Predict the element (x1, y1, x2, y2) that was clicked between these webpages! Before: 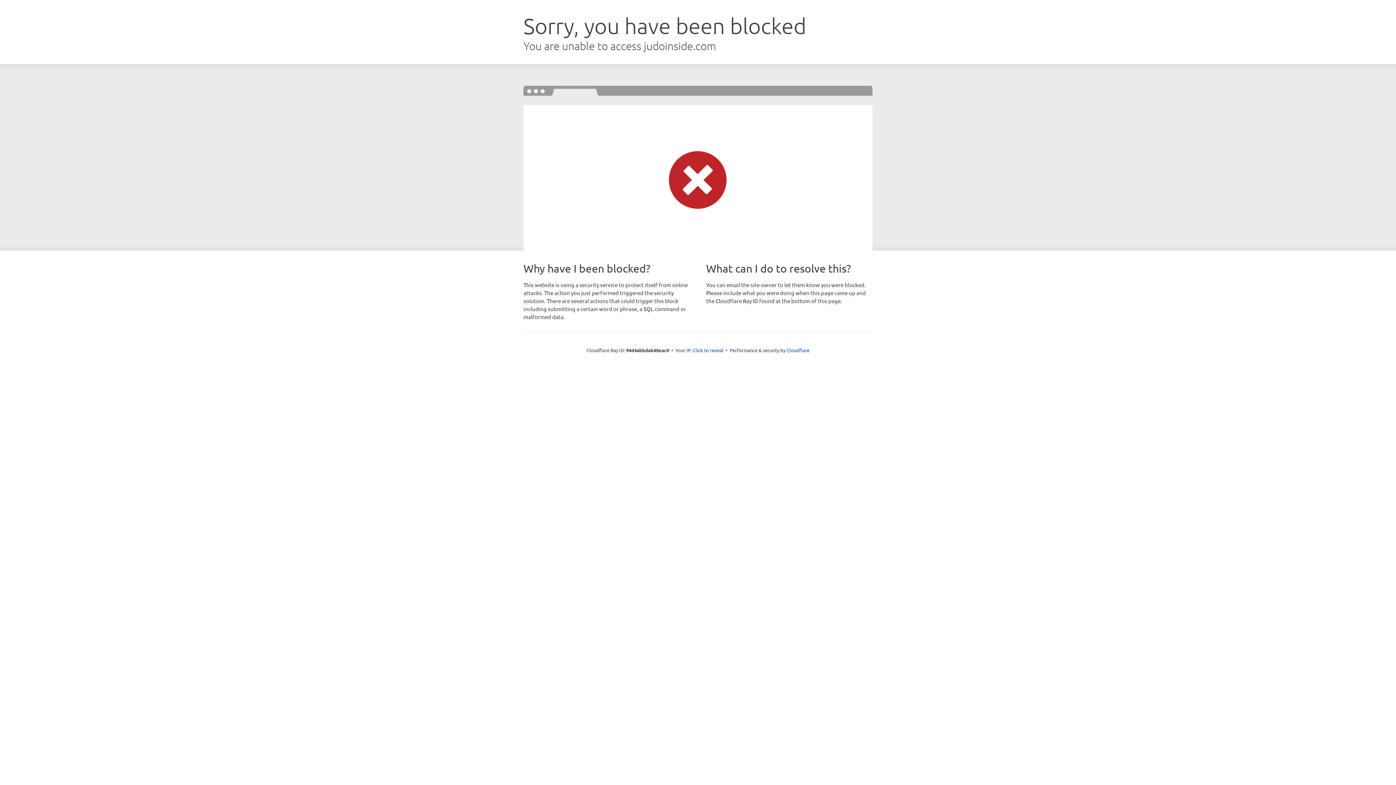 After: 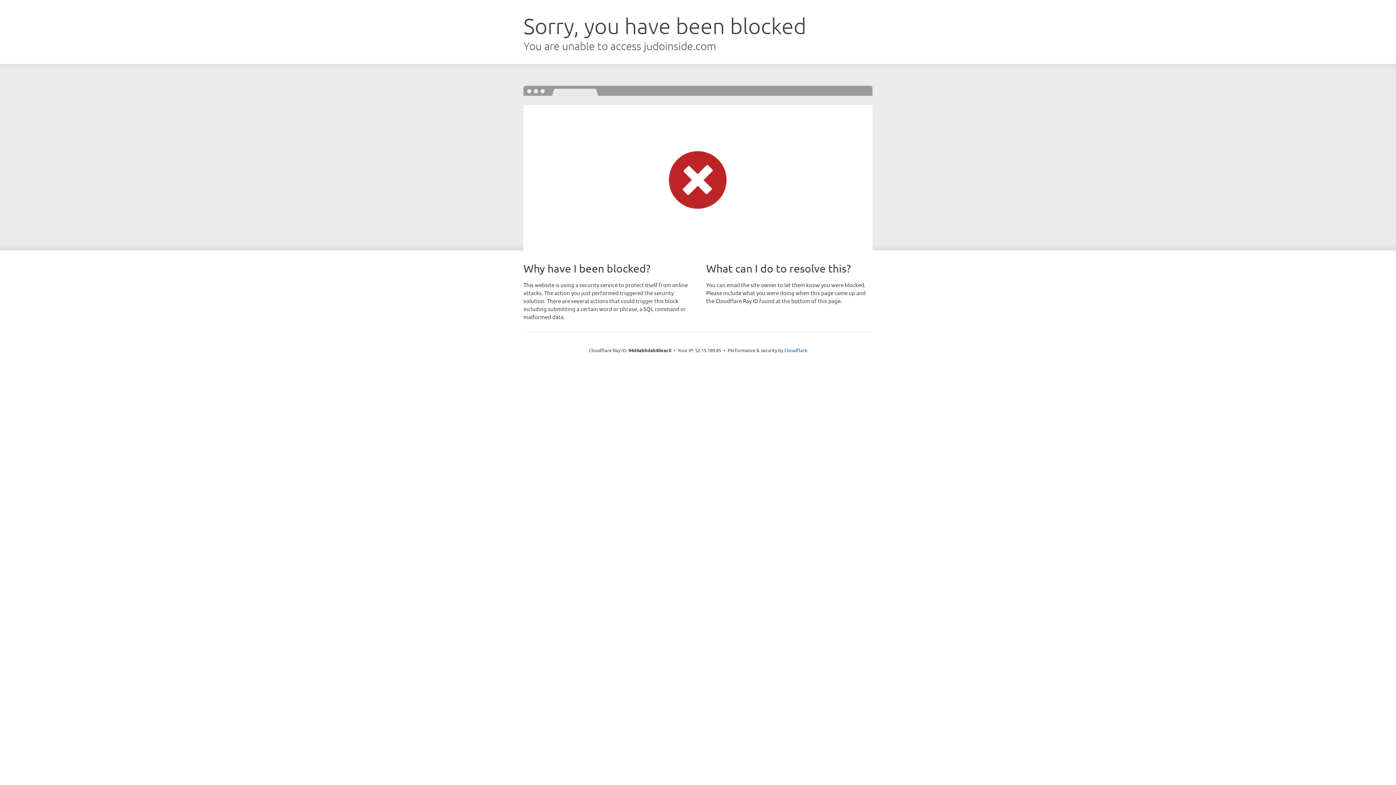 Action: label: Click to reveal bbox: (693, 346, 723, 353)